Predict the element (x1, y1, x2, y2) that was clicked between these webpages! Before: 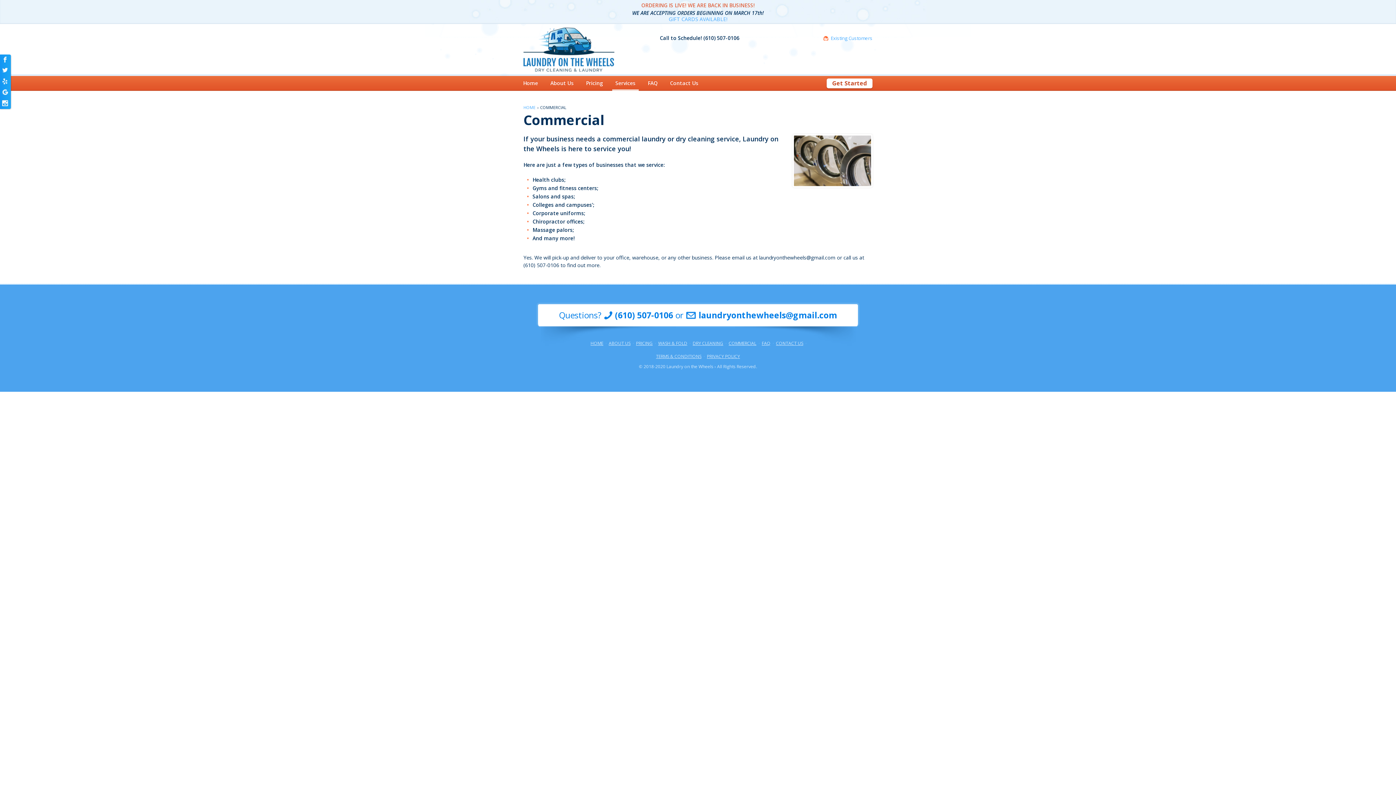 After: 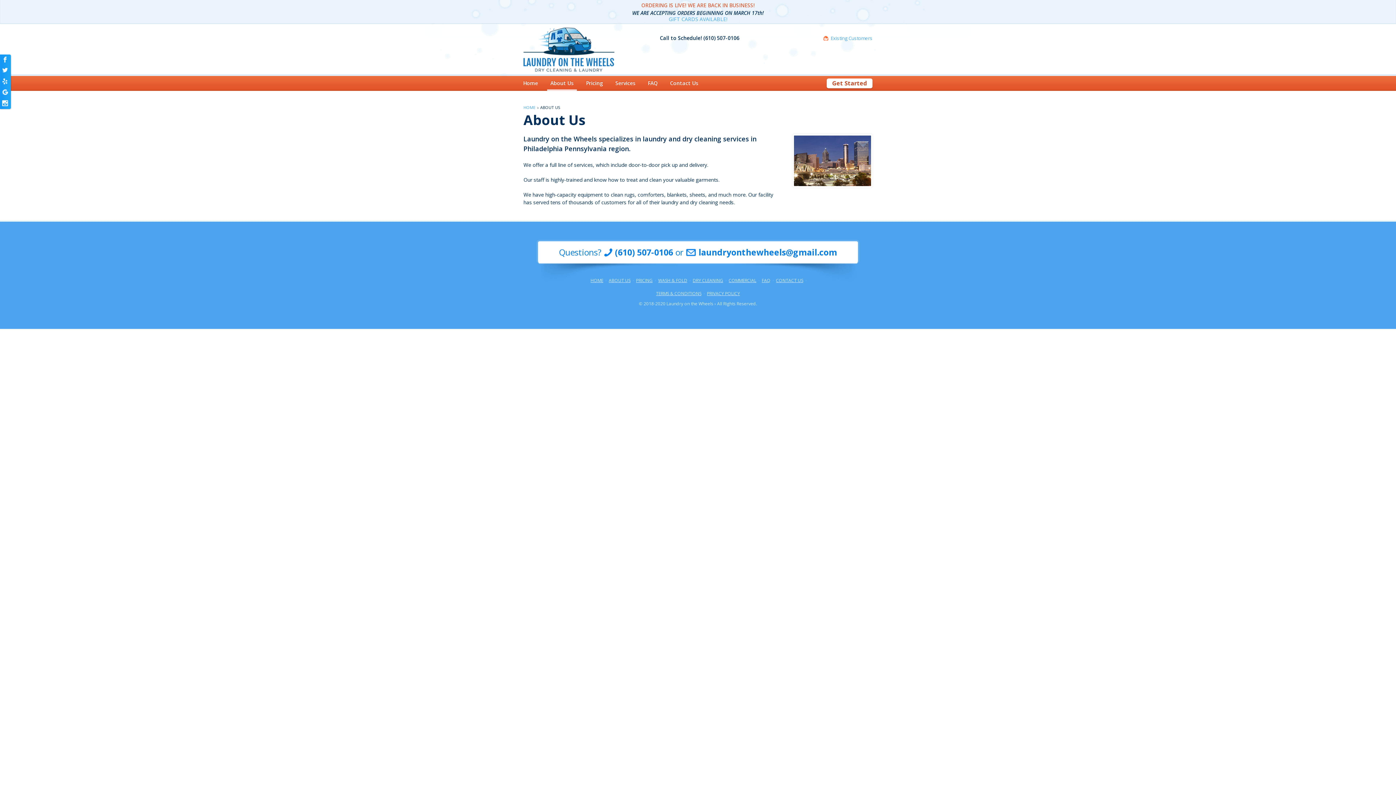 Action: bbox: (547, 76, 577, 89) label: About Us